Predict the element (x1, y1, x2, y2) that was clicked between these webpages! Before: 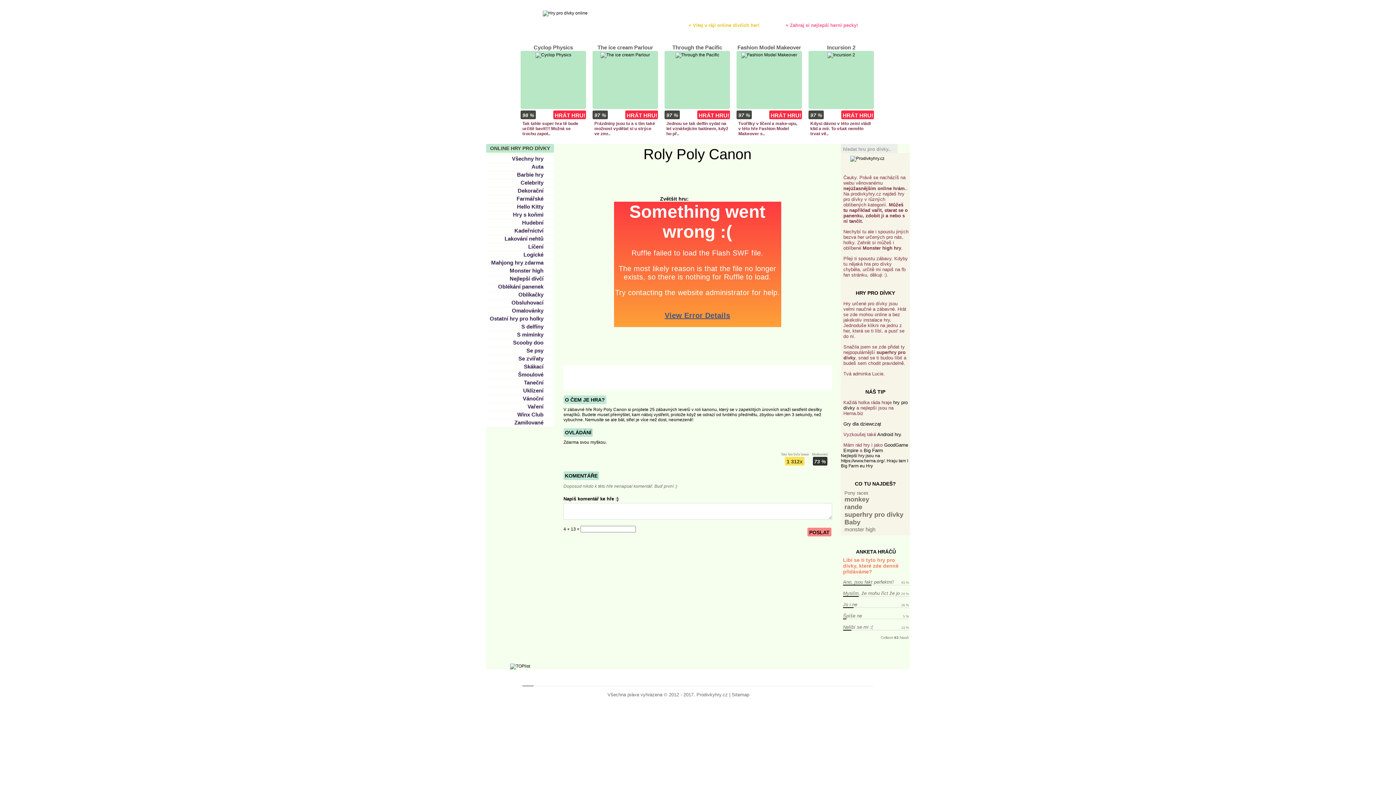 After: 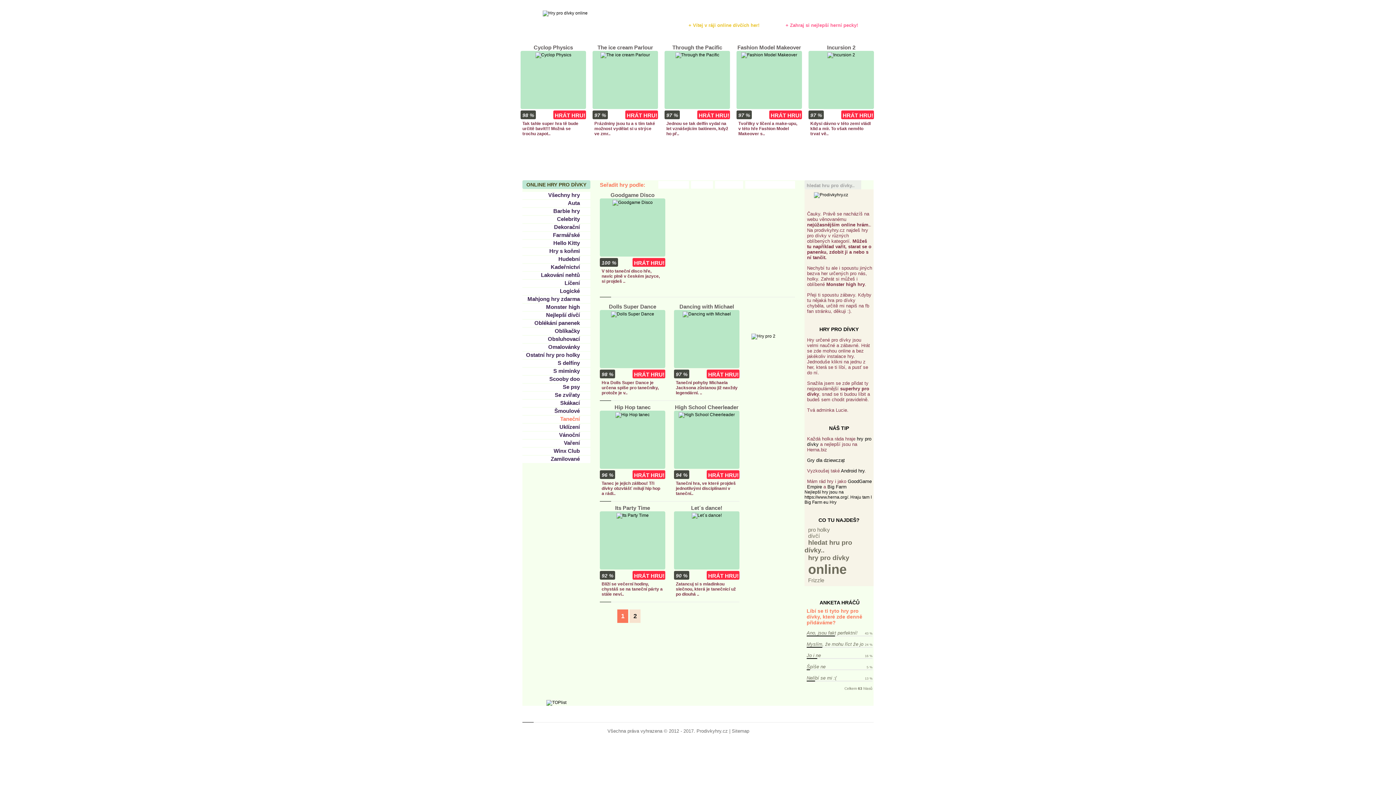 Action: label: Taneční bbox: (486, 379, 554, 386)